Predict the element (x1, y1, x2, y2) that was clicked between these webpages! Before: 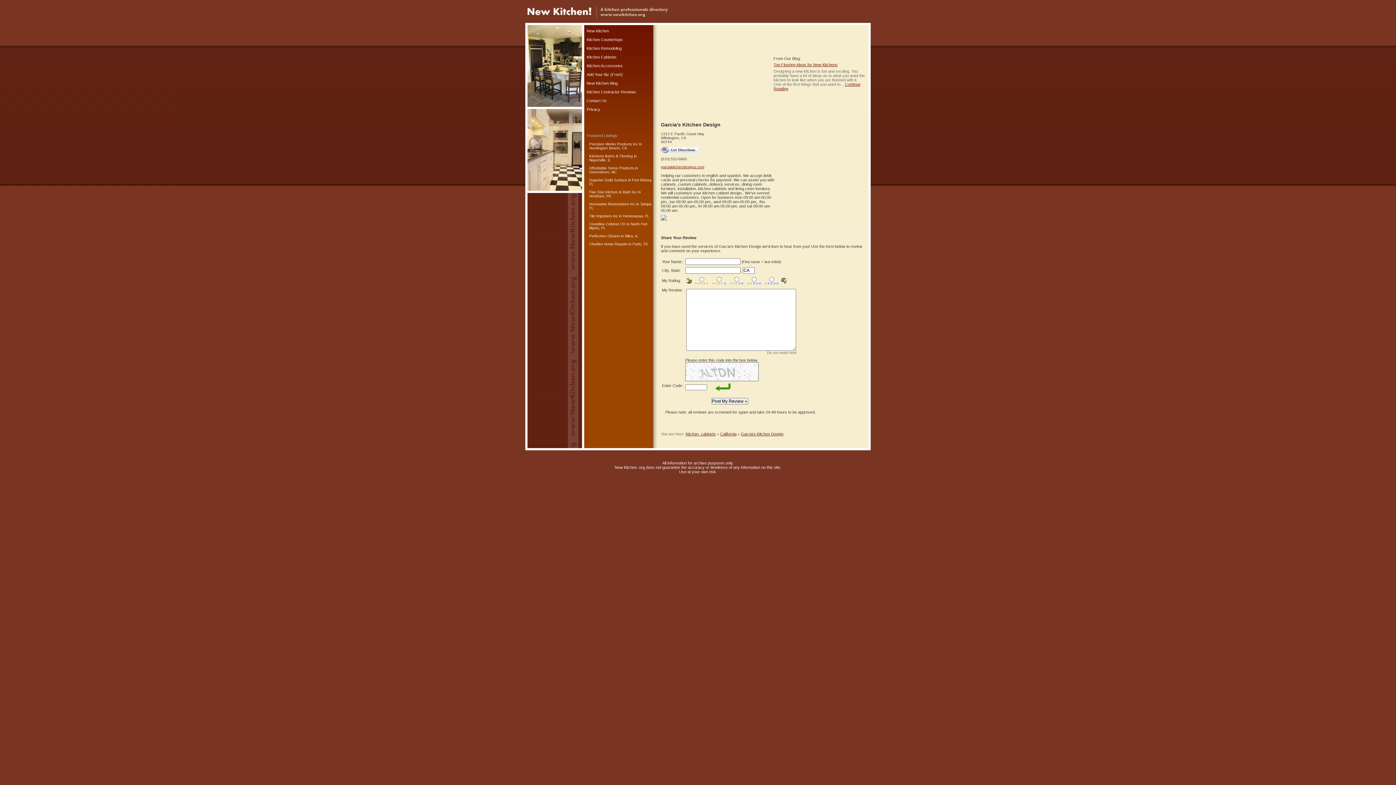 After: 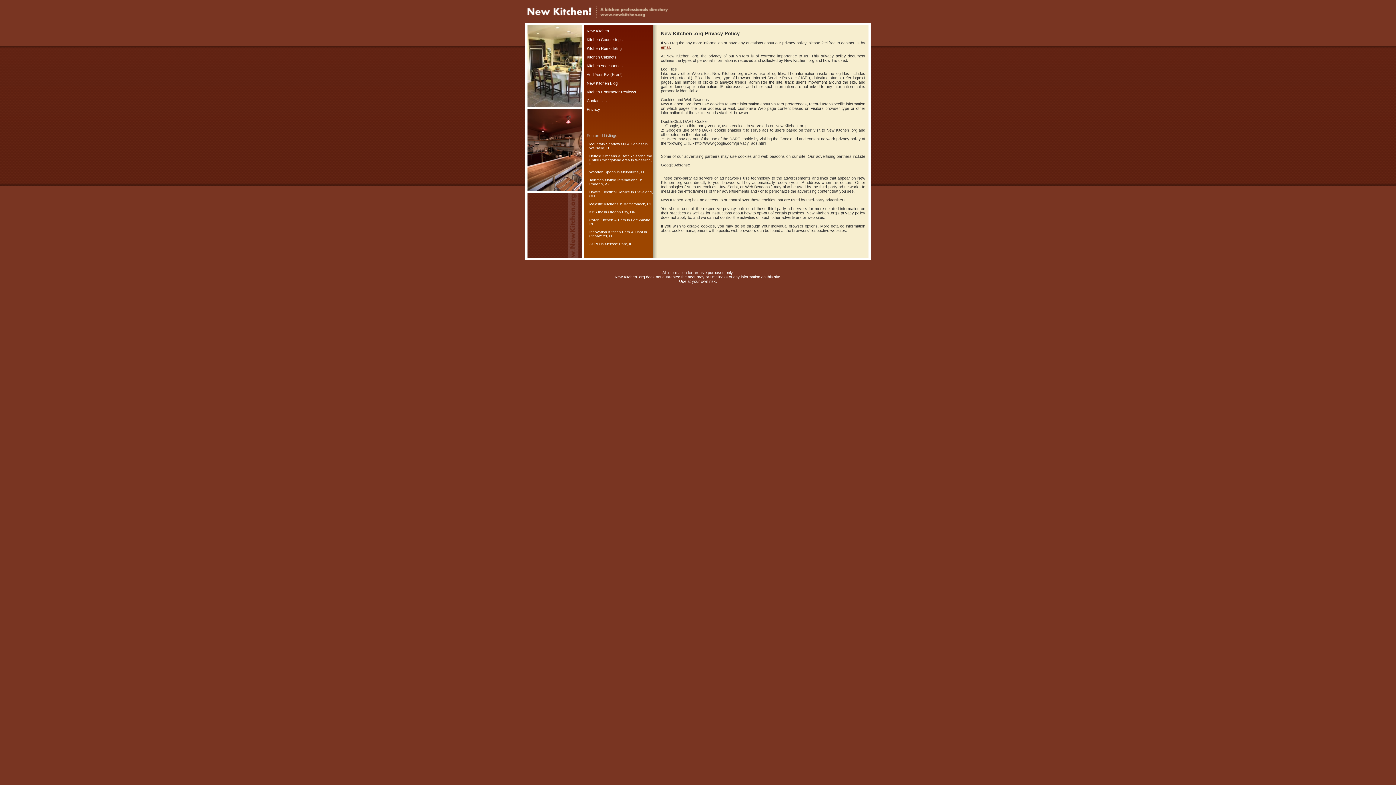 Action: label: Privacy bbox: (586, 107, 600, 111)